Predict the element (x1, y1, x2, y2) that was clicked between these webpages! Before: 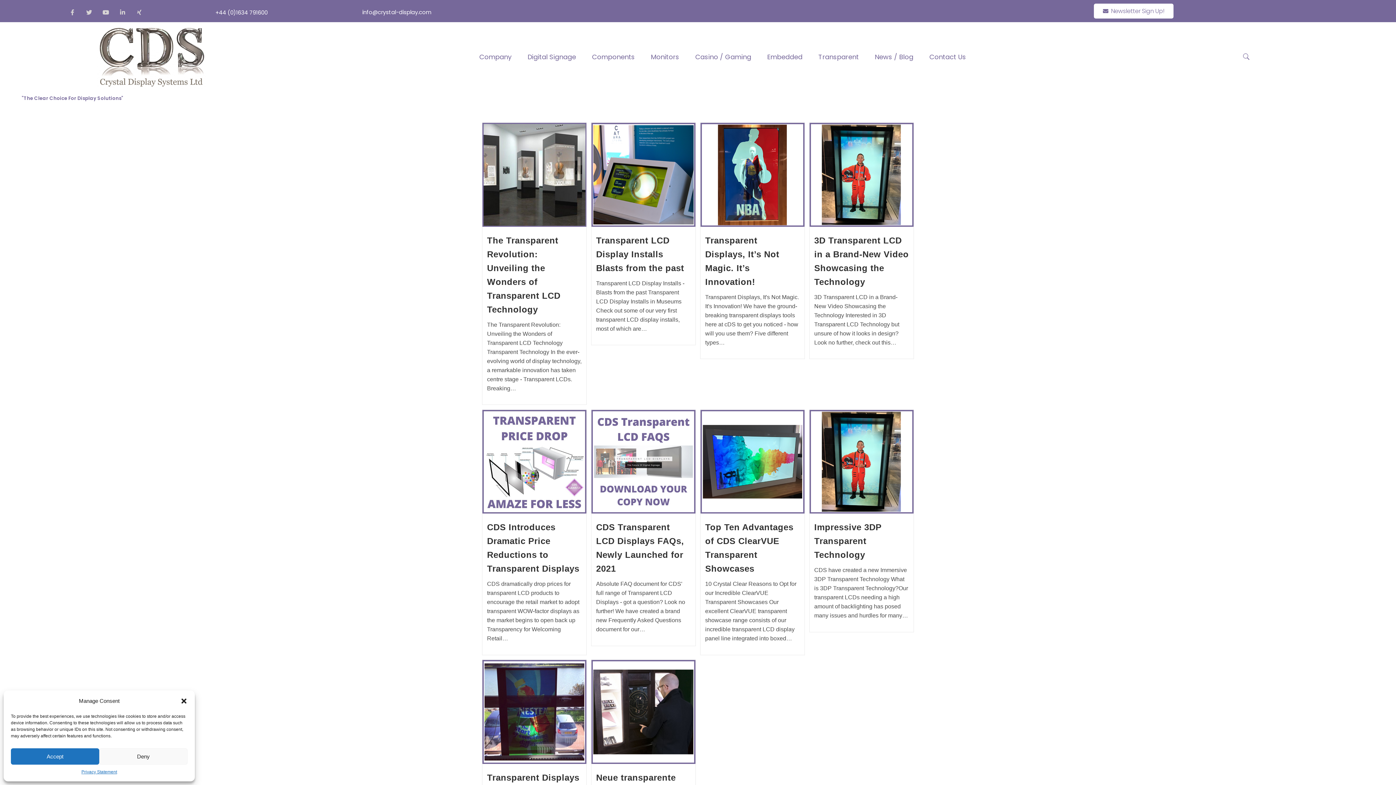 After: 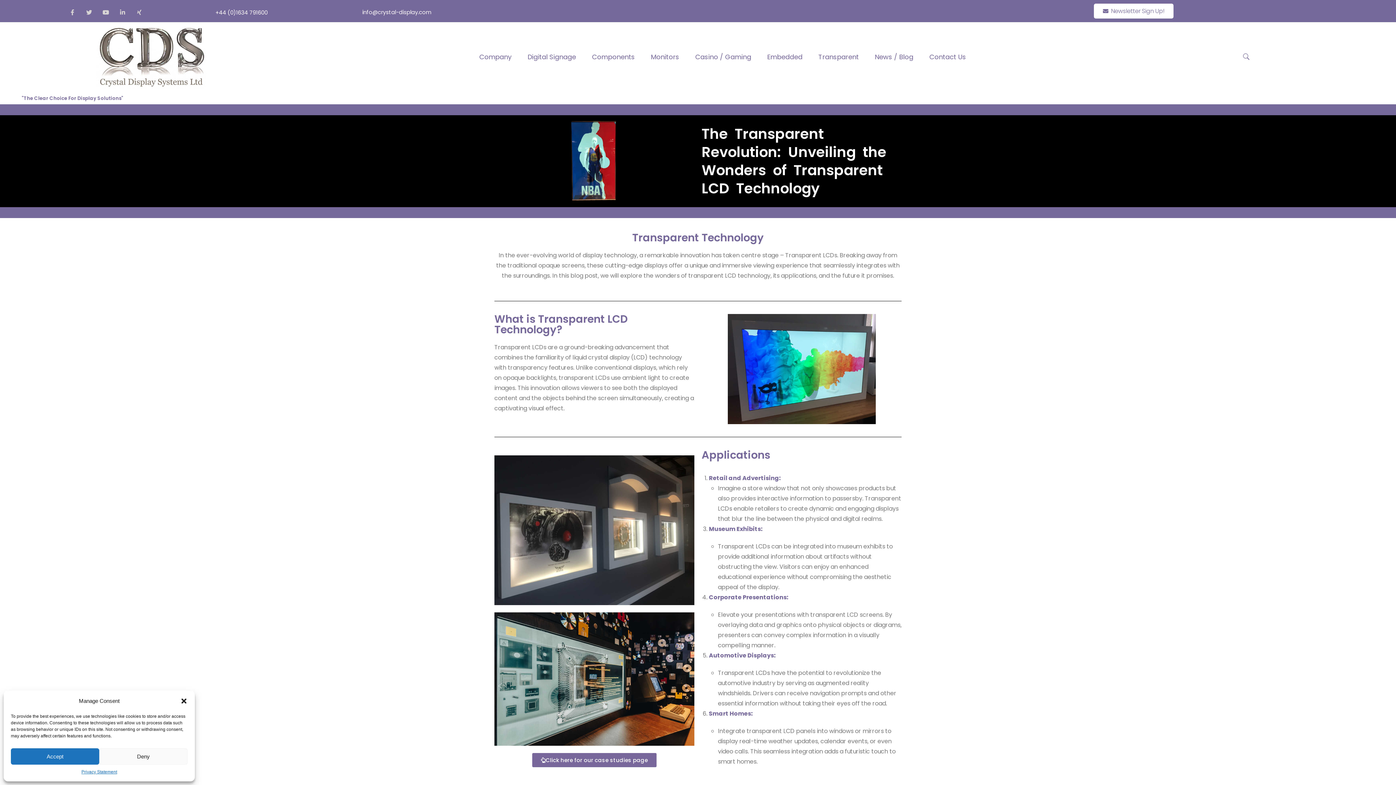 Action: bbox: (482, 122, 586, 226)